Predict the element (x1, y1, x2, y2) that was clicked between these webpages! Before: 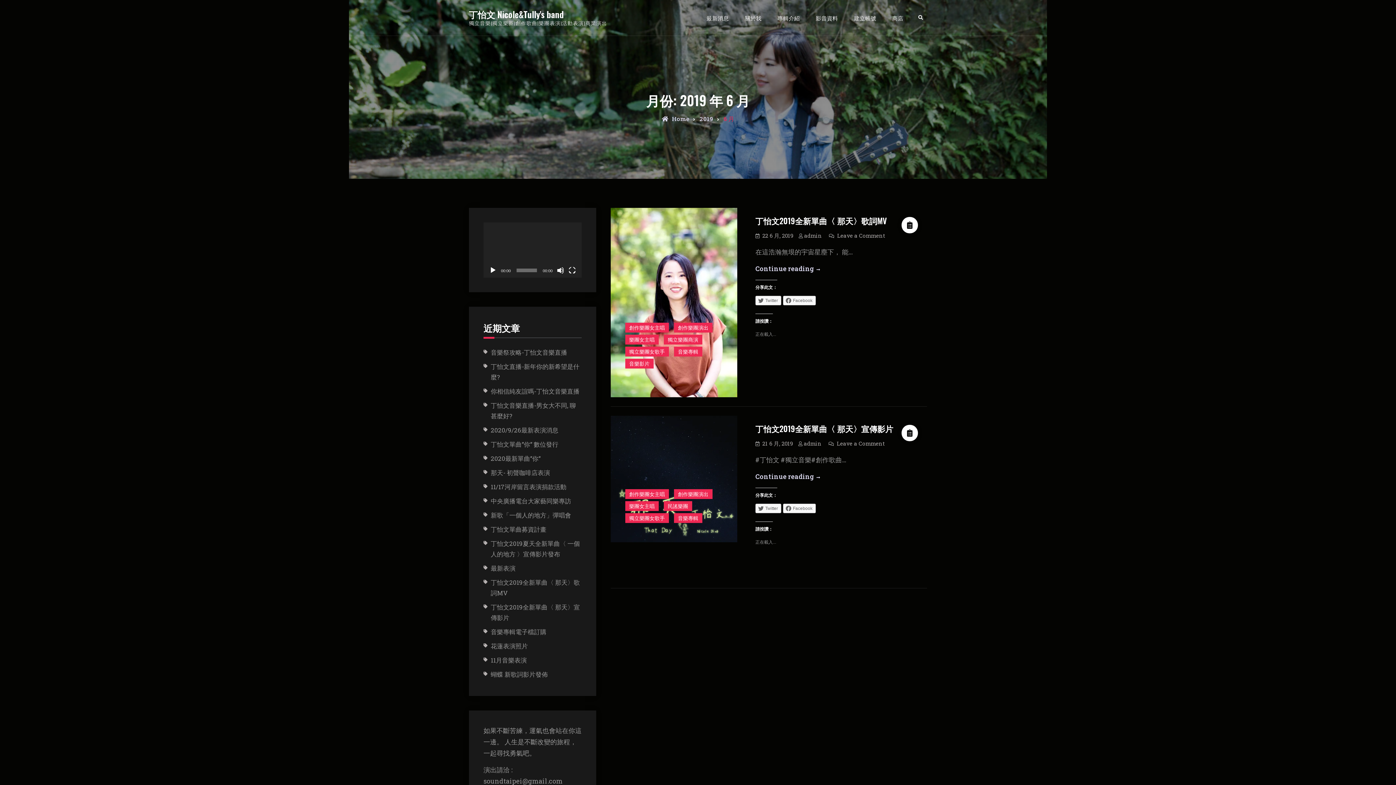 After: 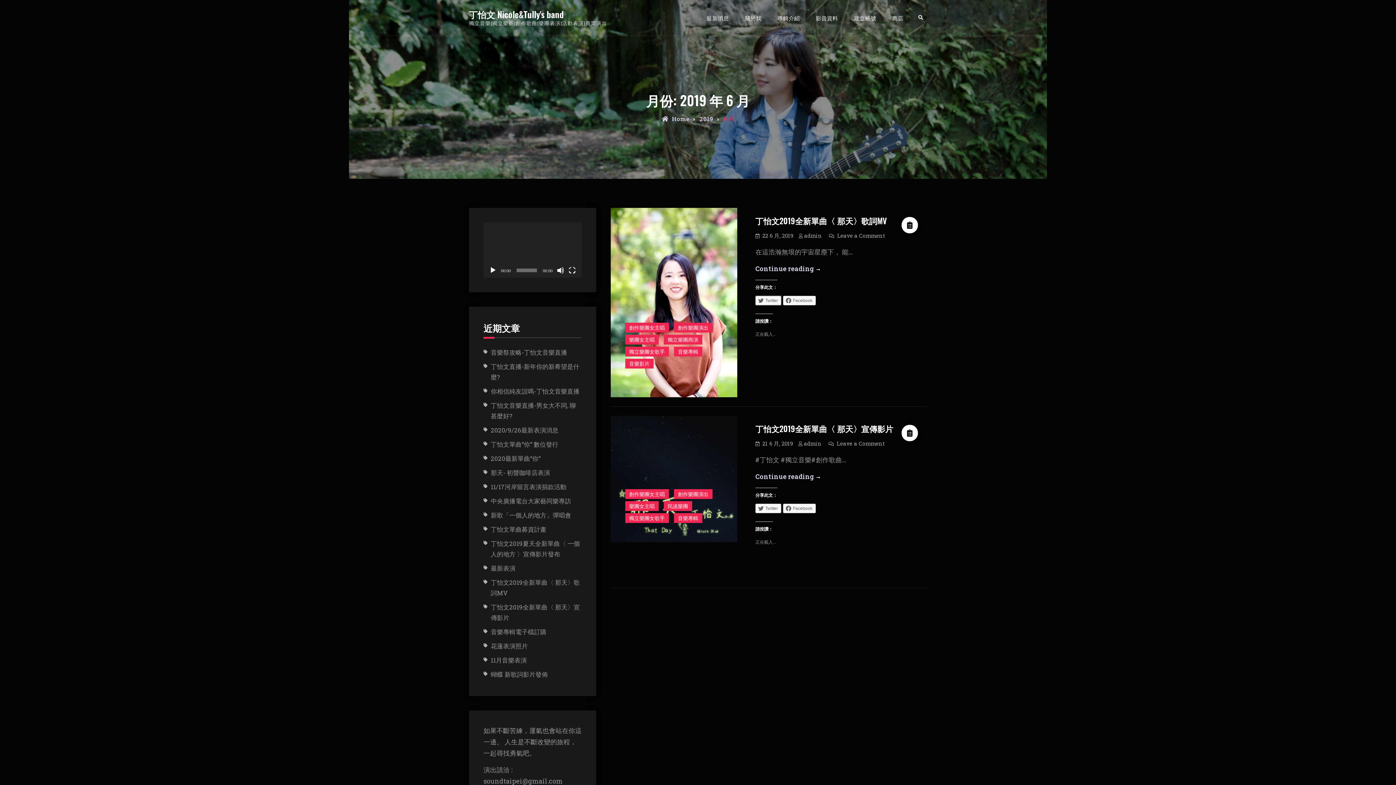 Action: bbox: (755, 296, 781, 305) label: Twitter